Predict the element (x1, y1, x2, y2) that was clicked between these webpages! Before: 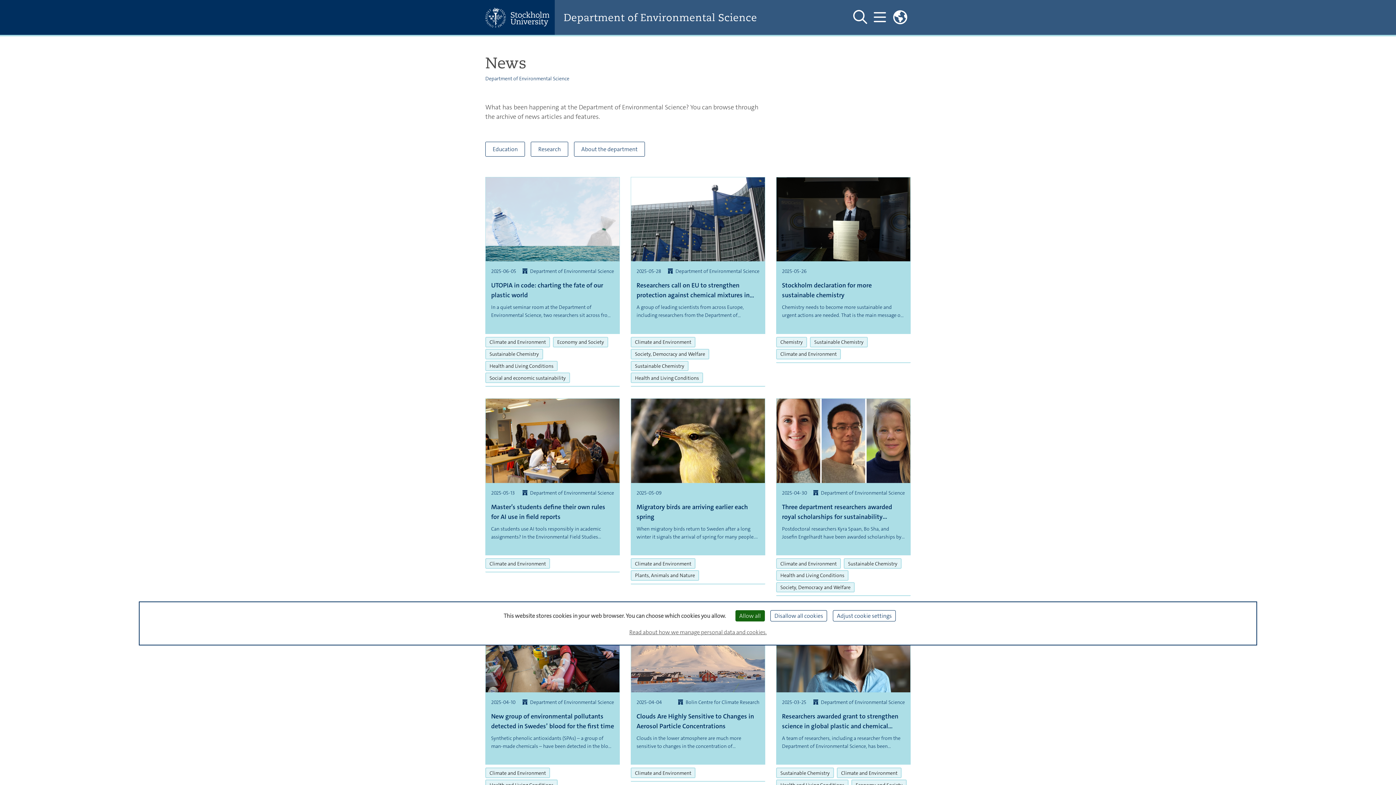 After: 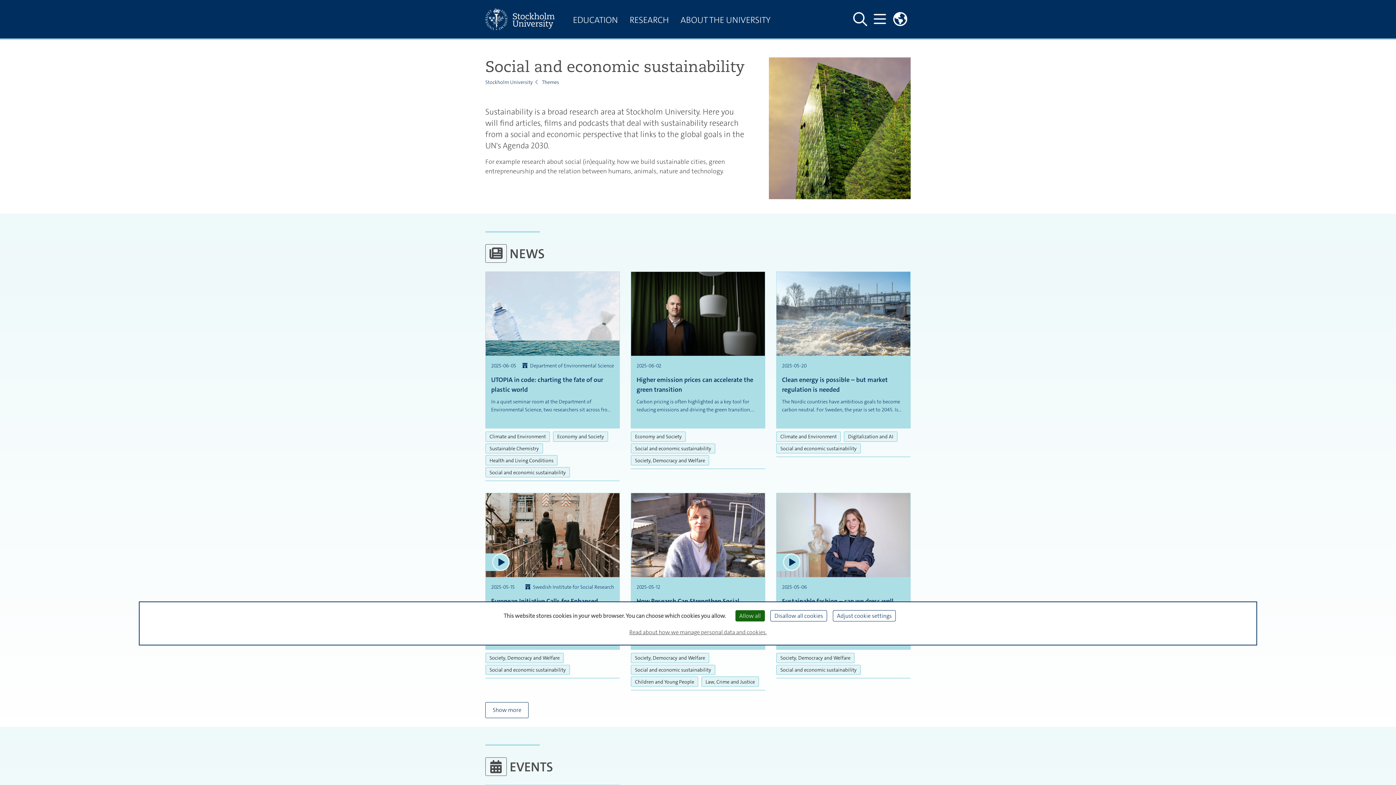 Action: bbox: (485, 372, 570, 383) label: Social and economic sustainability
- Theme page